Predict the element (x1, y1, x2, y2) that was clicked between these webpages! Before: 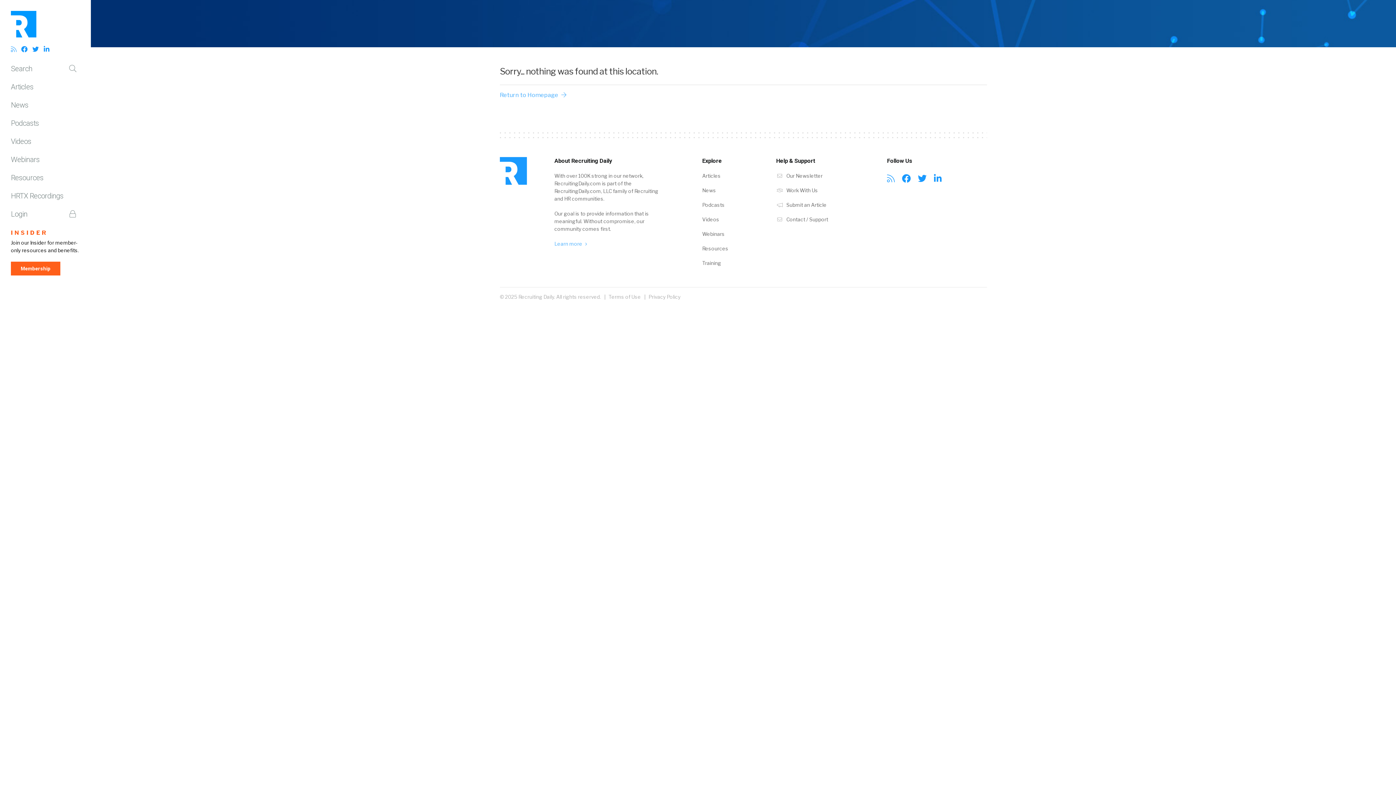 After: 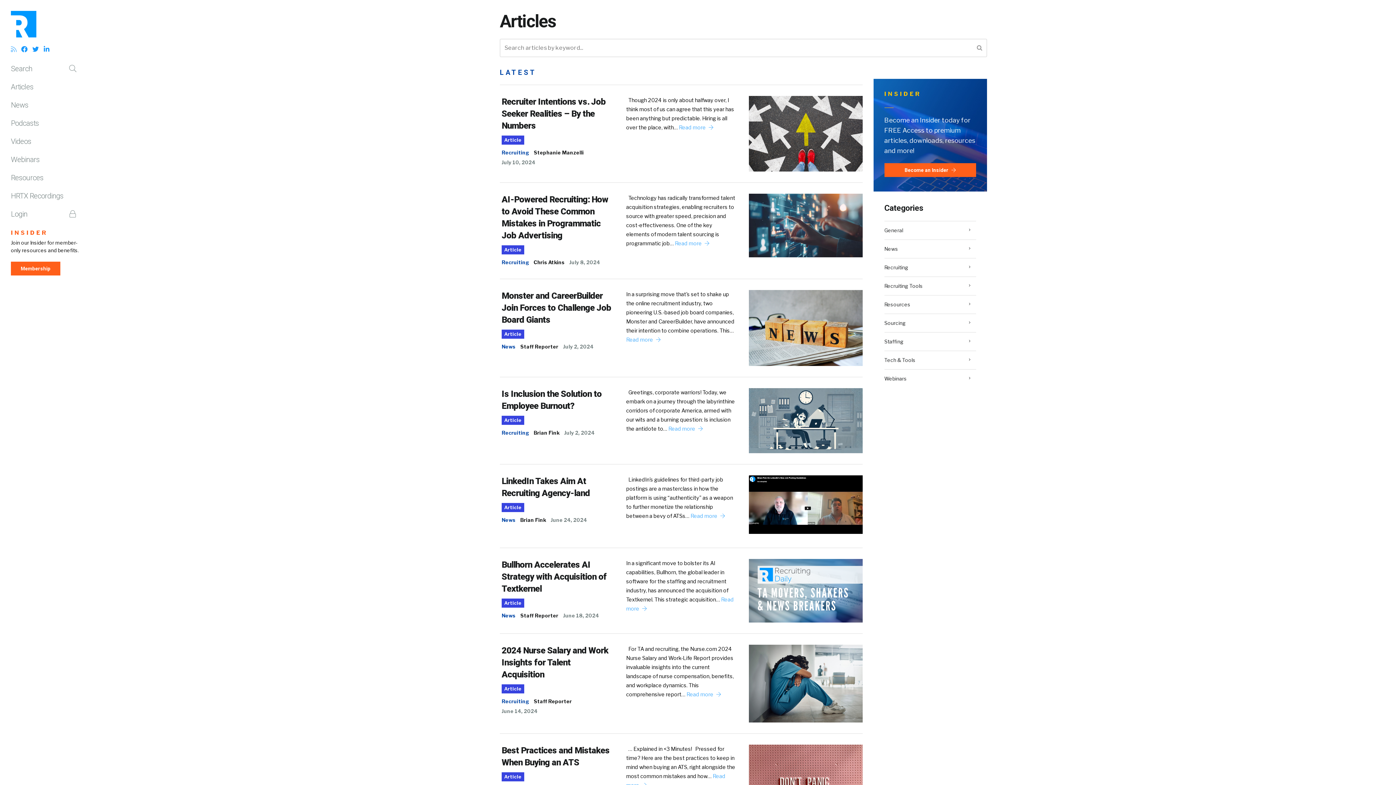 Action: label: Articles bbox: (702, 172, 765, 183)